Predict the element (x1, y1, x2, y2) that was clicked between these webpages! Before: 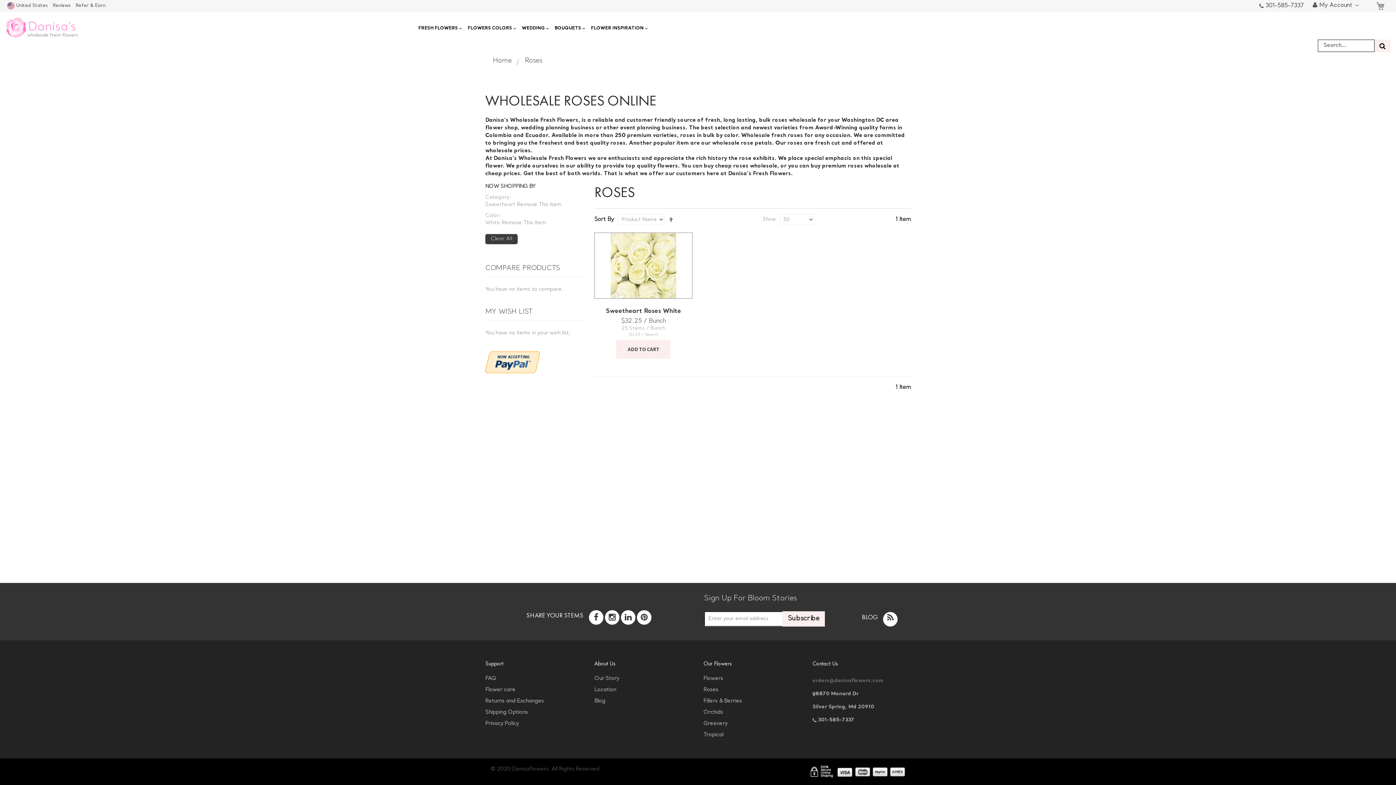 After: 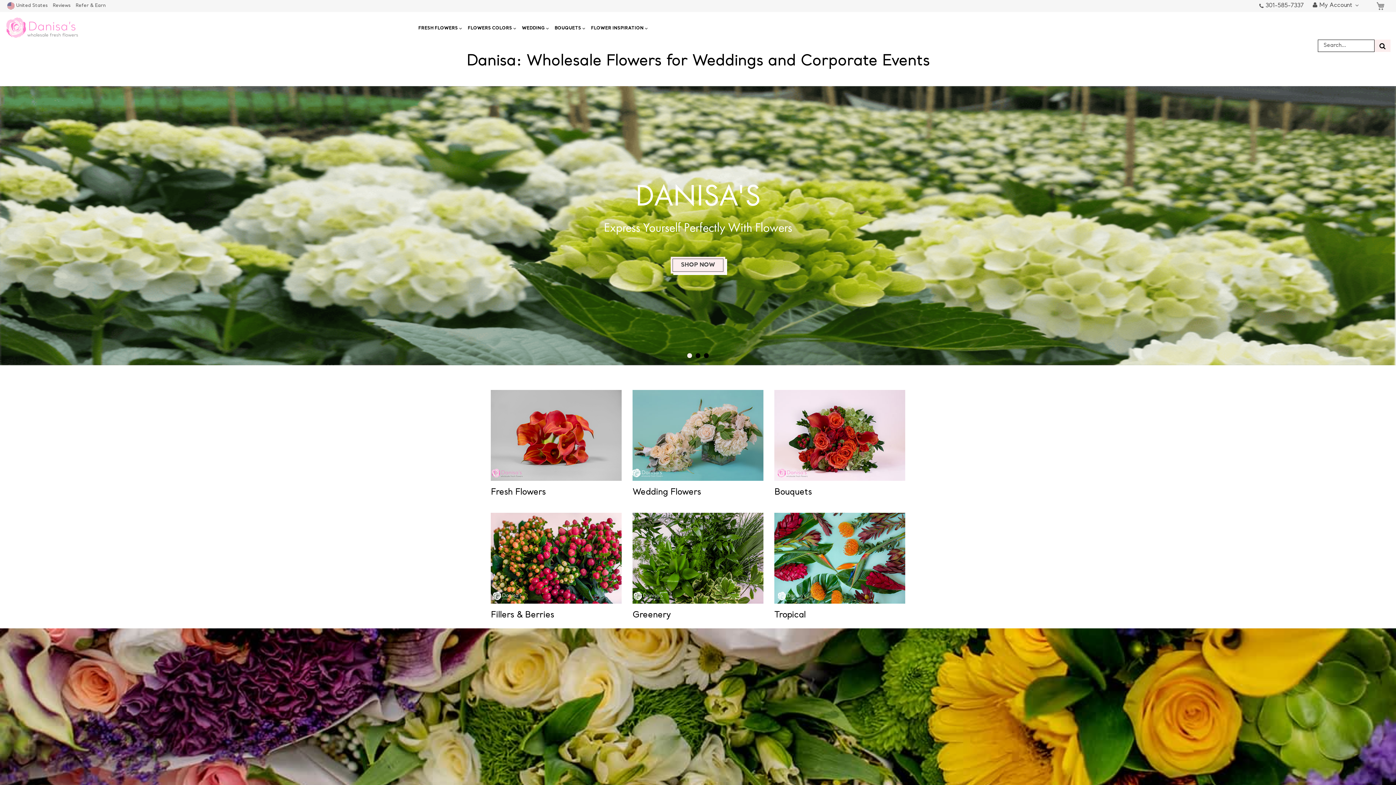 Action: bbox: (493, 57, 511, 64) label: Home